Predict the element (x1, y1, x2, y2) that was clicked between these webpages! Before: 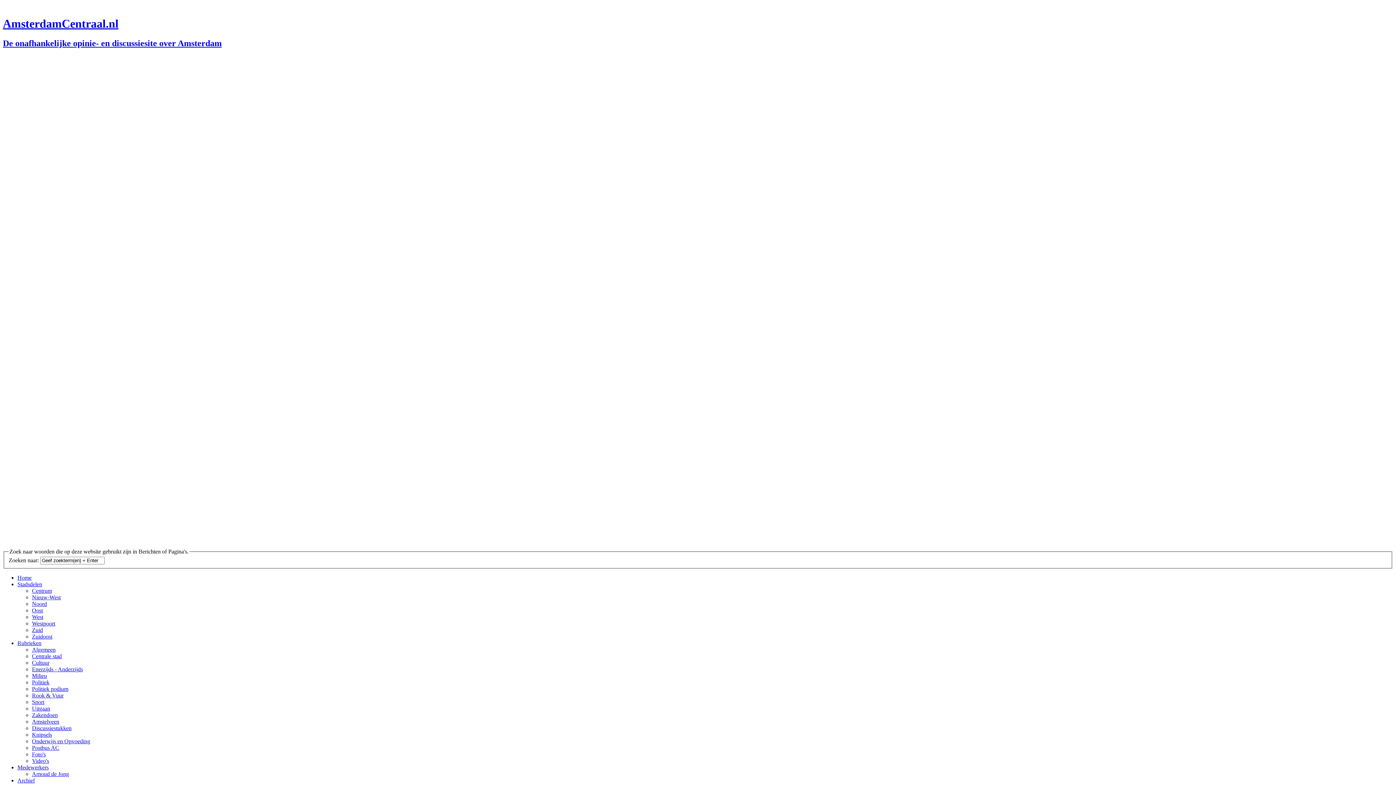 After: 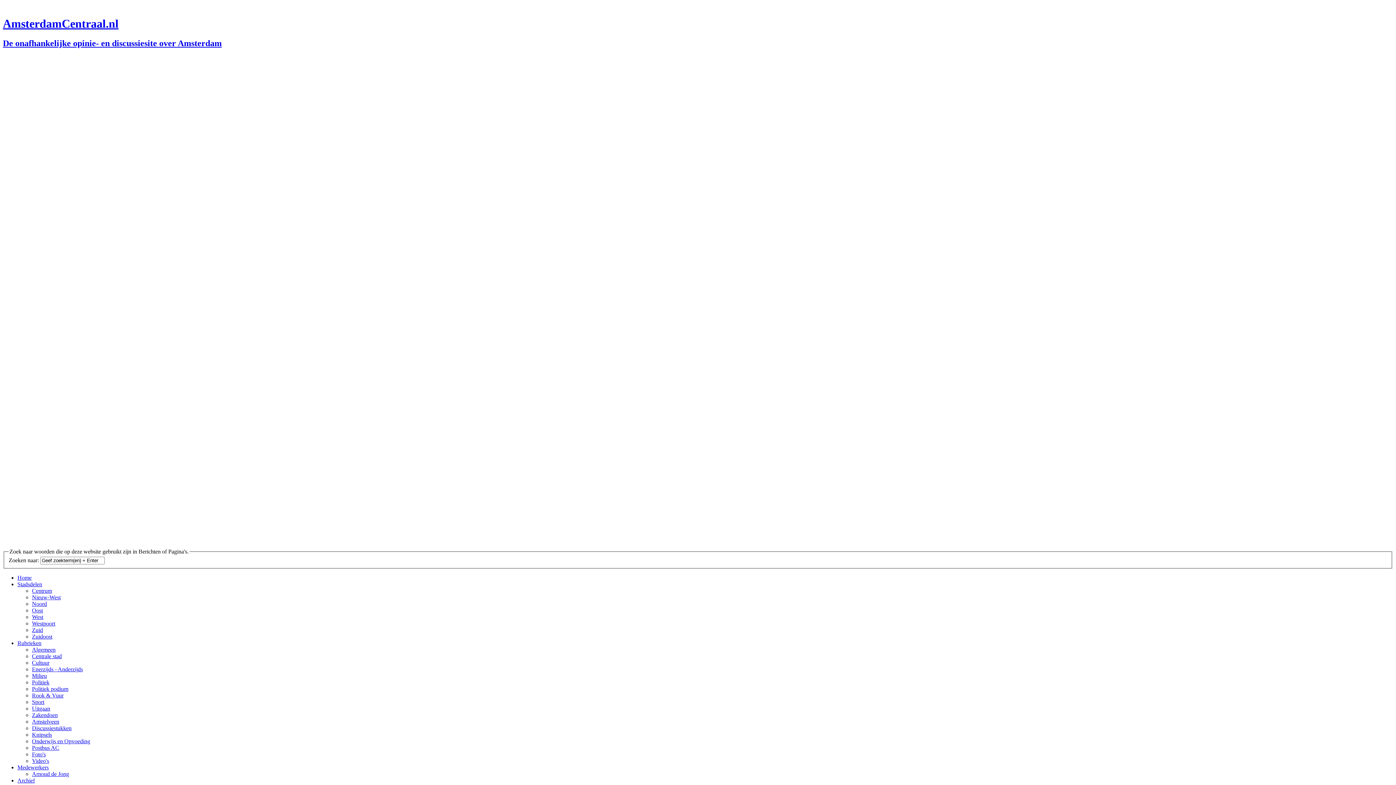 Action: bbox: (32, 647, 55, 653) label: Algemeen